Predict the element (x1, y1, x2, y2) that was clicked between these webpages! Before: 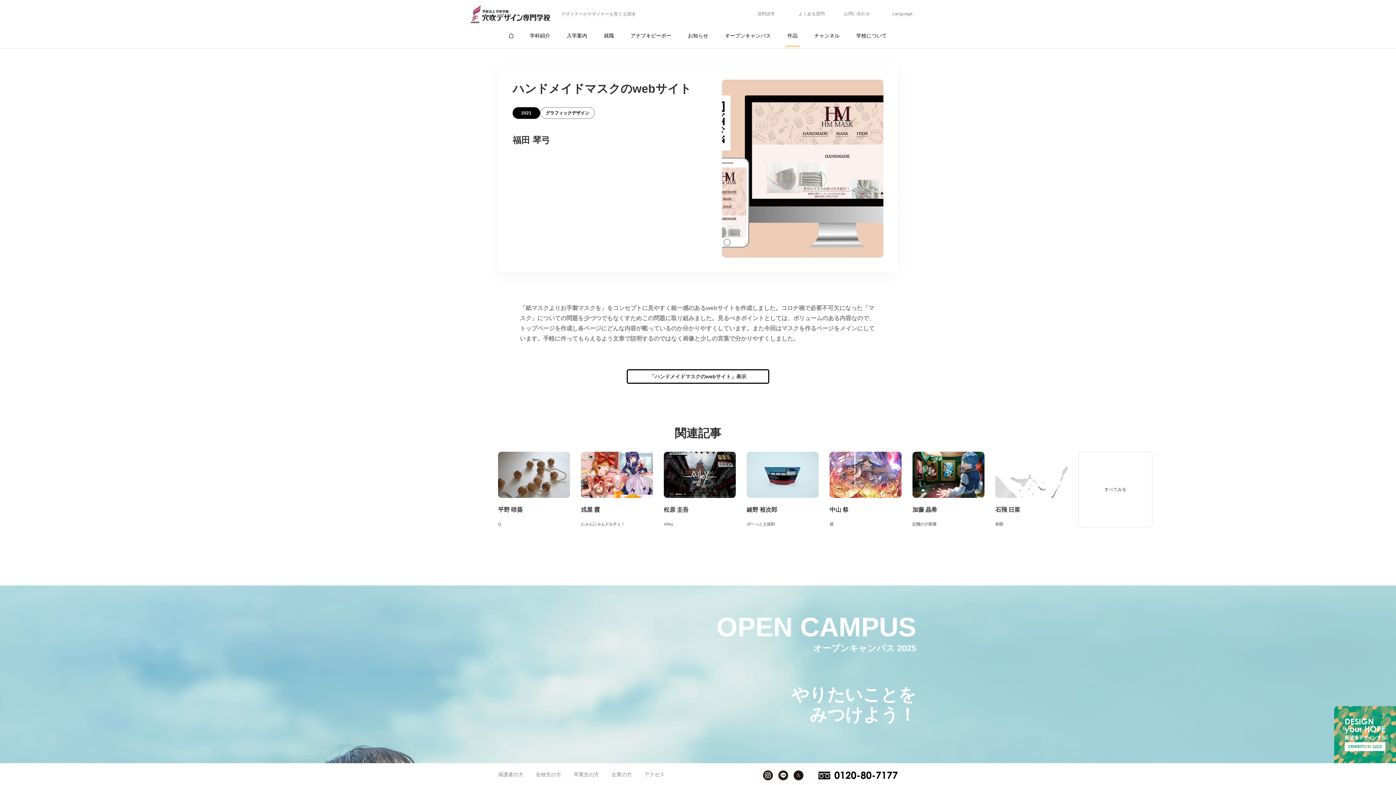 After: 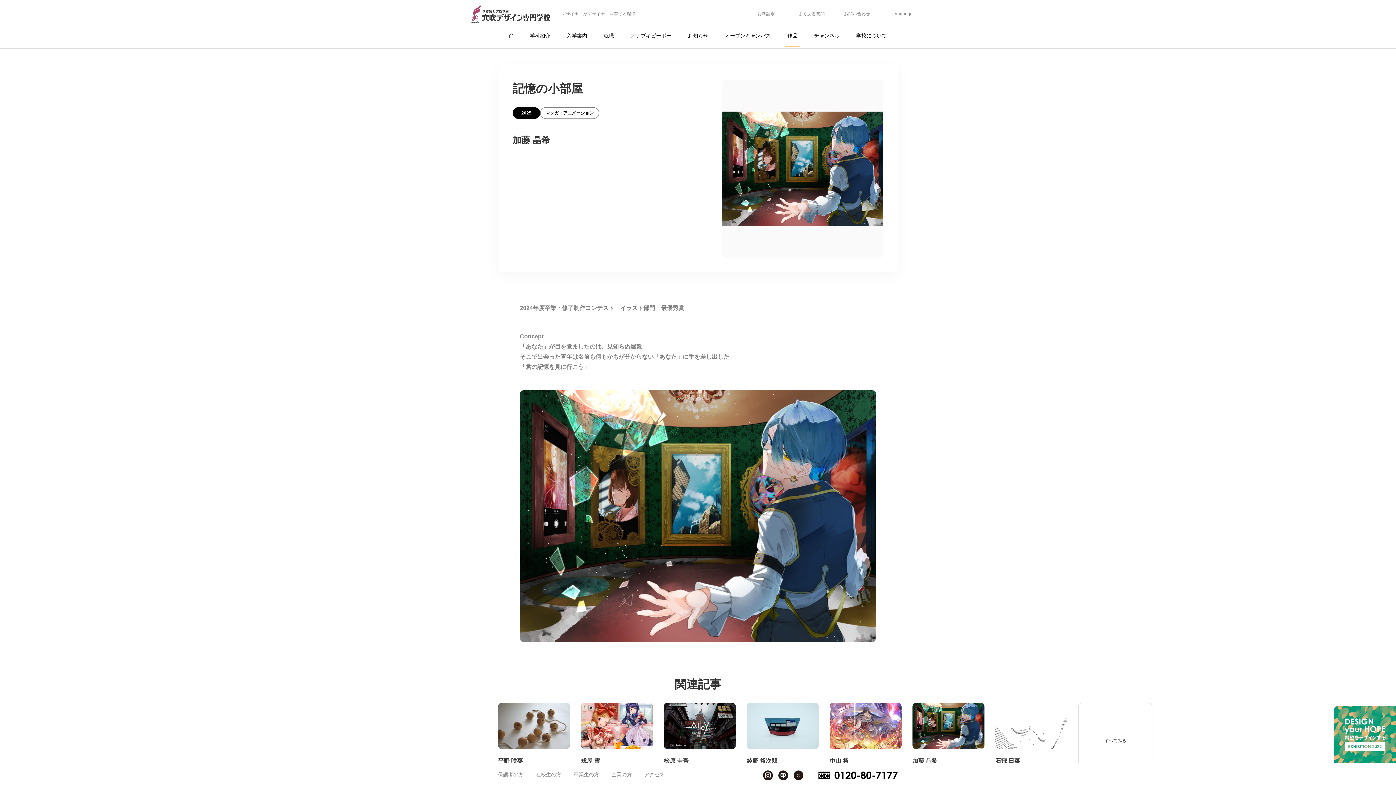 Action: label: 6 / 8 bbox: (912, 451, 984, 527)